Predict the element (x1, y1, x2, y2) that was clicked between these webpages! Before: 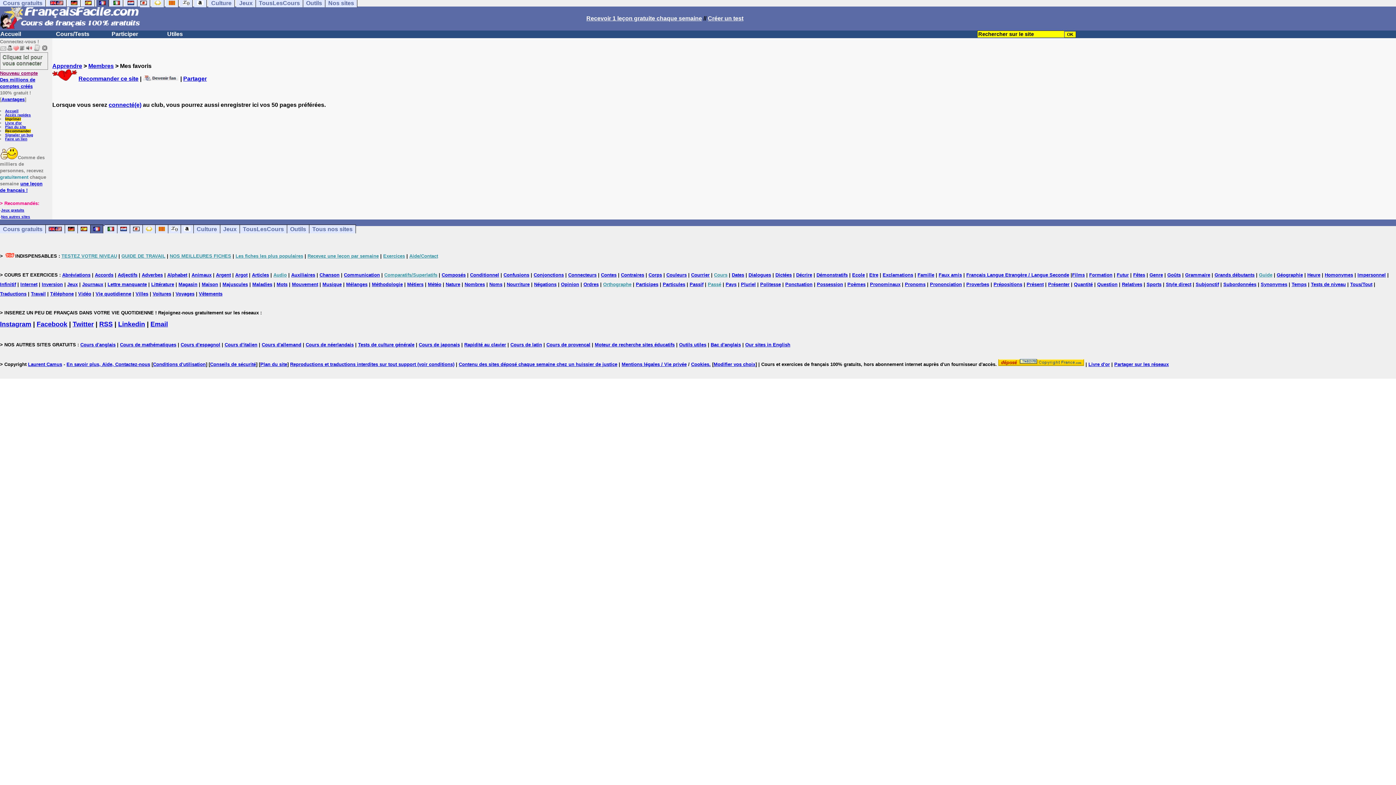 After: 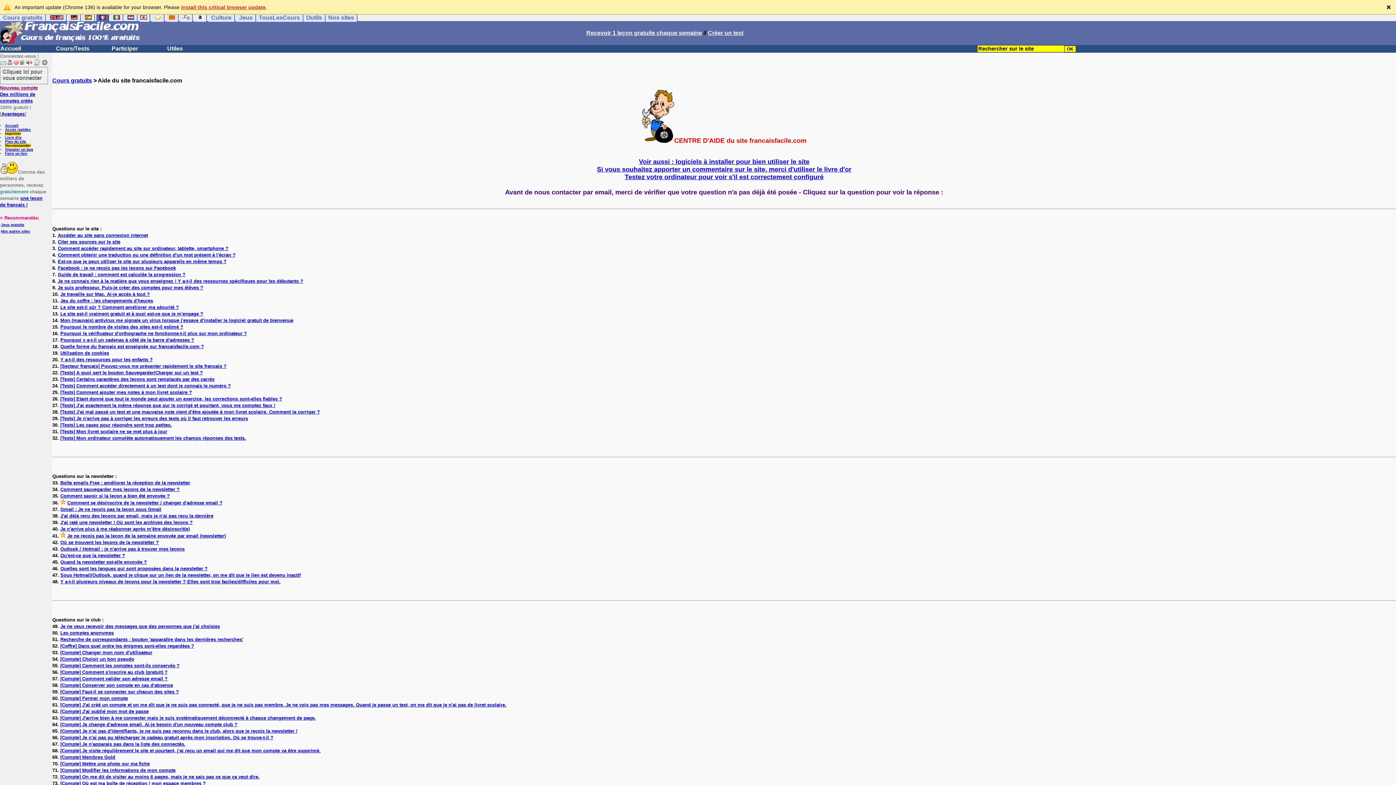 Action: bbox: (66, 361, 150, 367) label: En savoir plus, Aide, Contactez-nous